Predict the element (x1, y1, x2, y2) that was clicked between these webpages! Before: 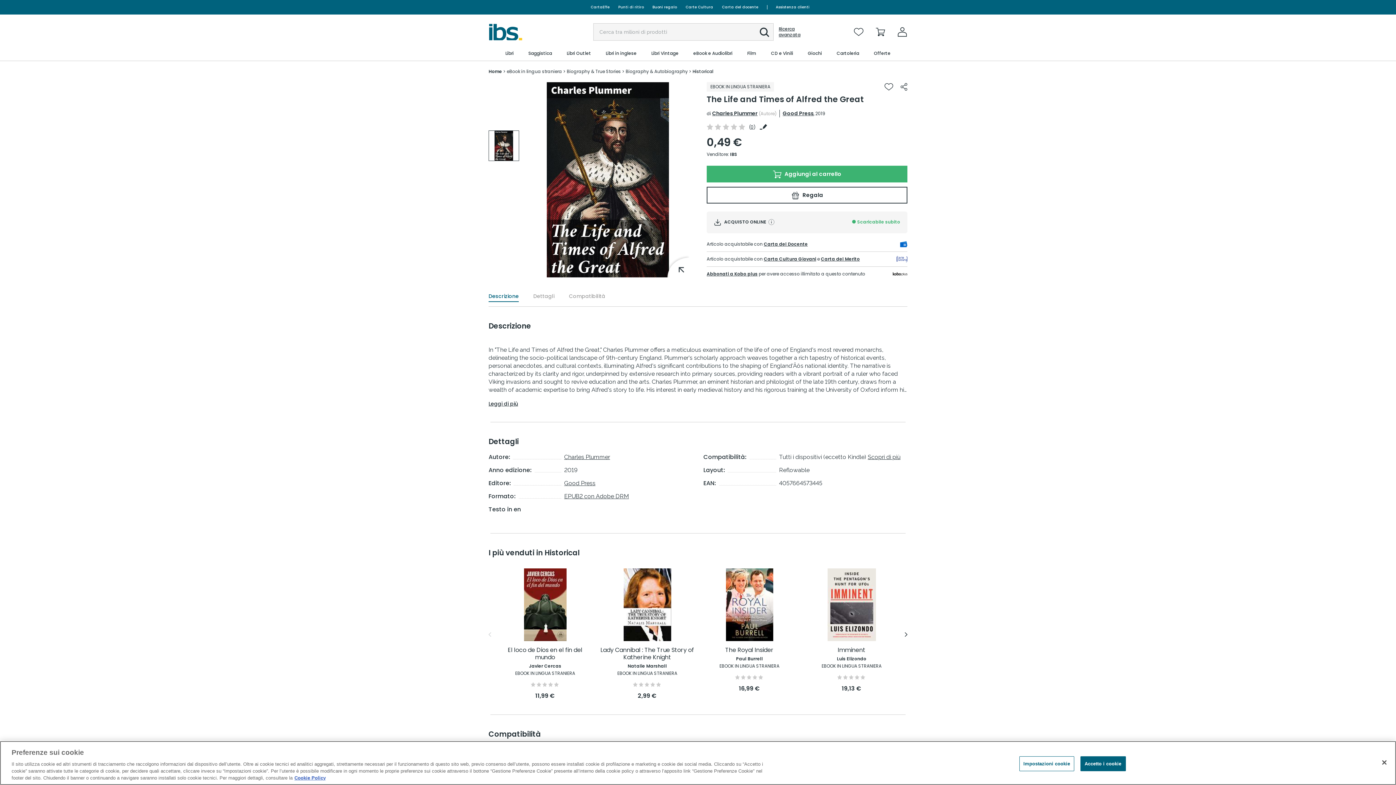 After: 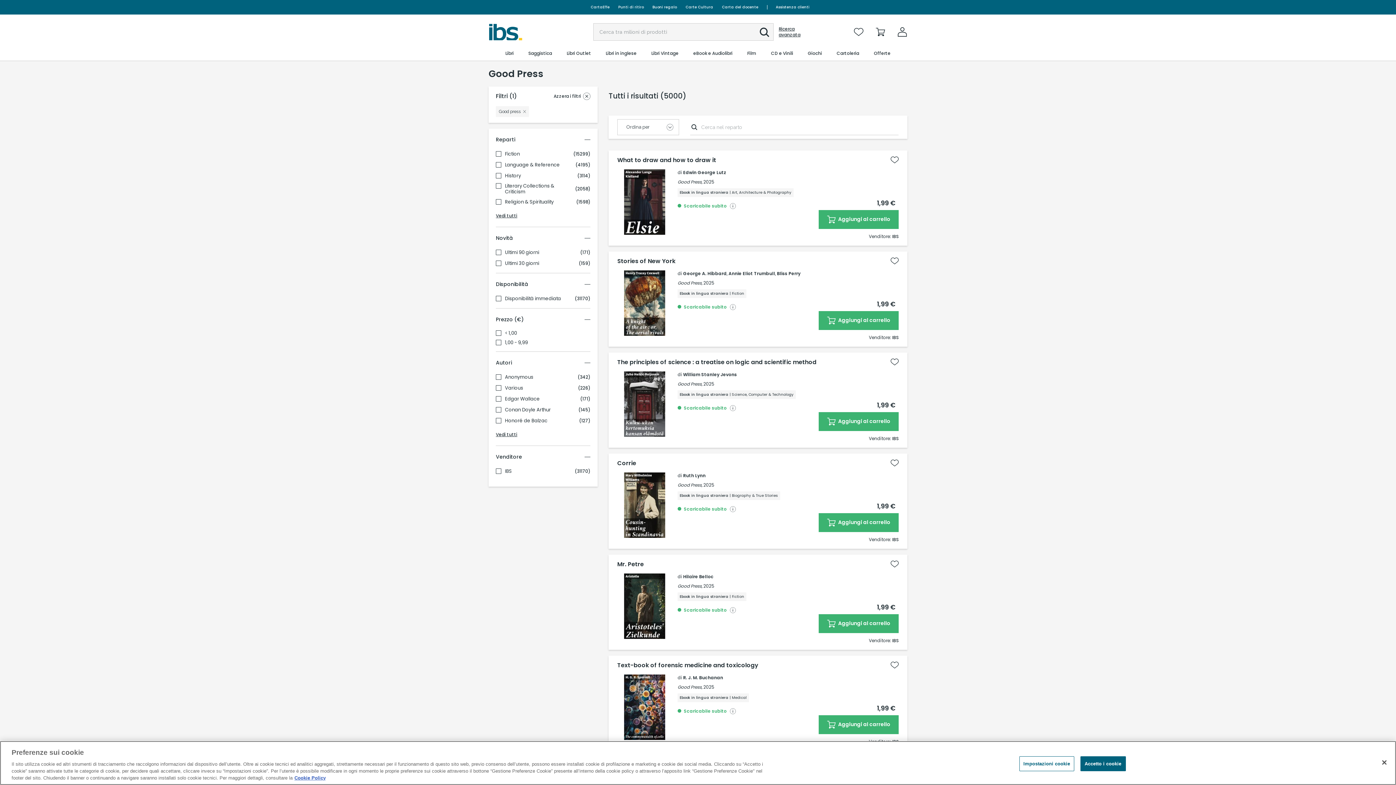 Action: bbox: (564, 480, 595, 486) label: Good Press